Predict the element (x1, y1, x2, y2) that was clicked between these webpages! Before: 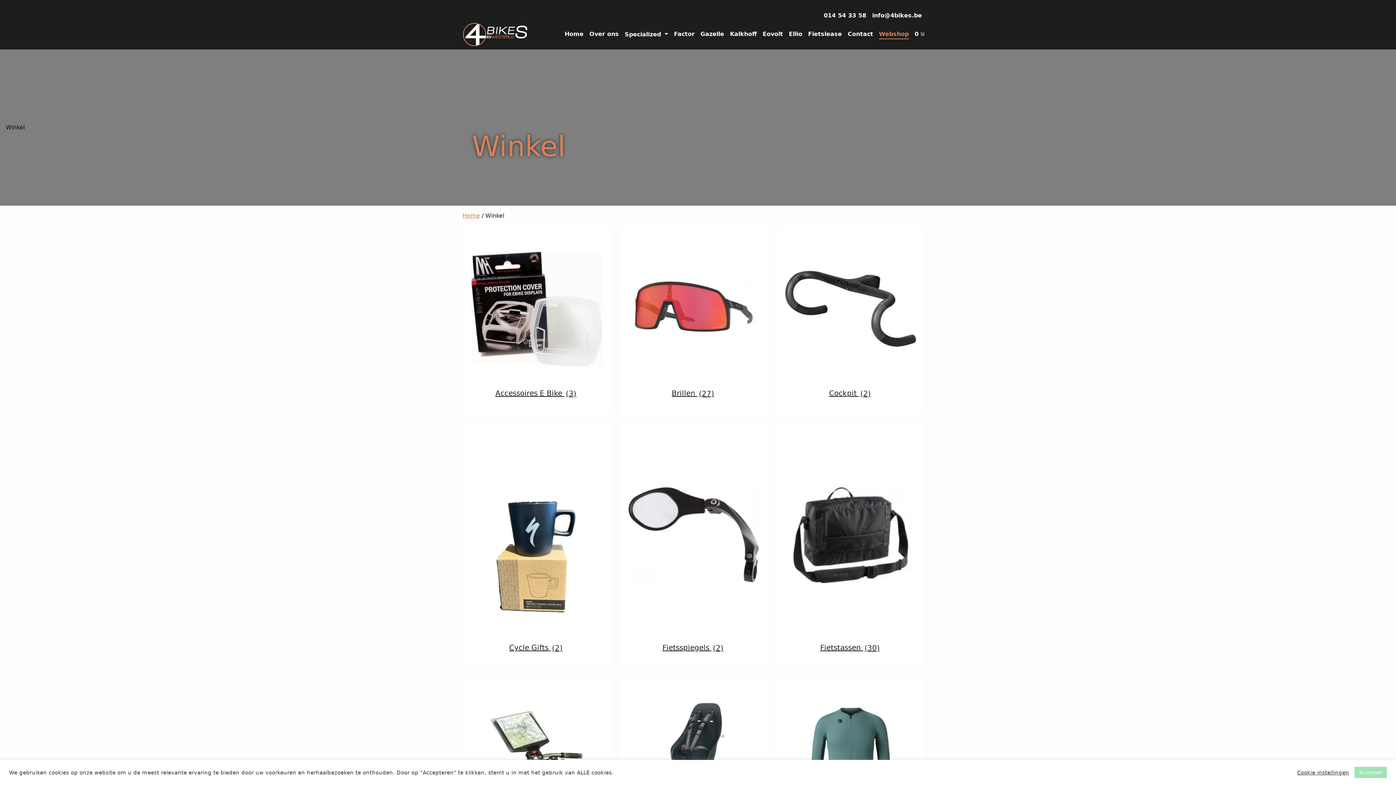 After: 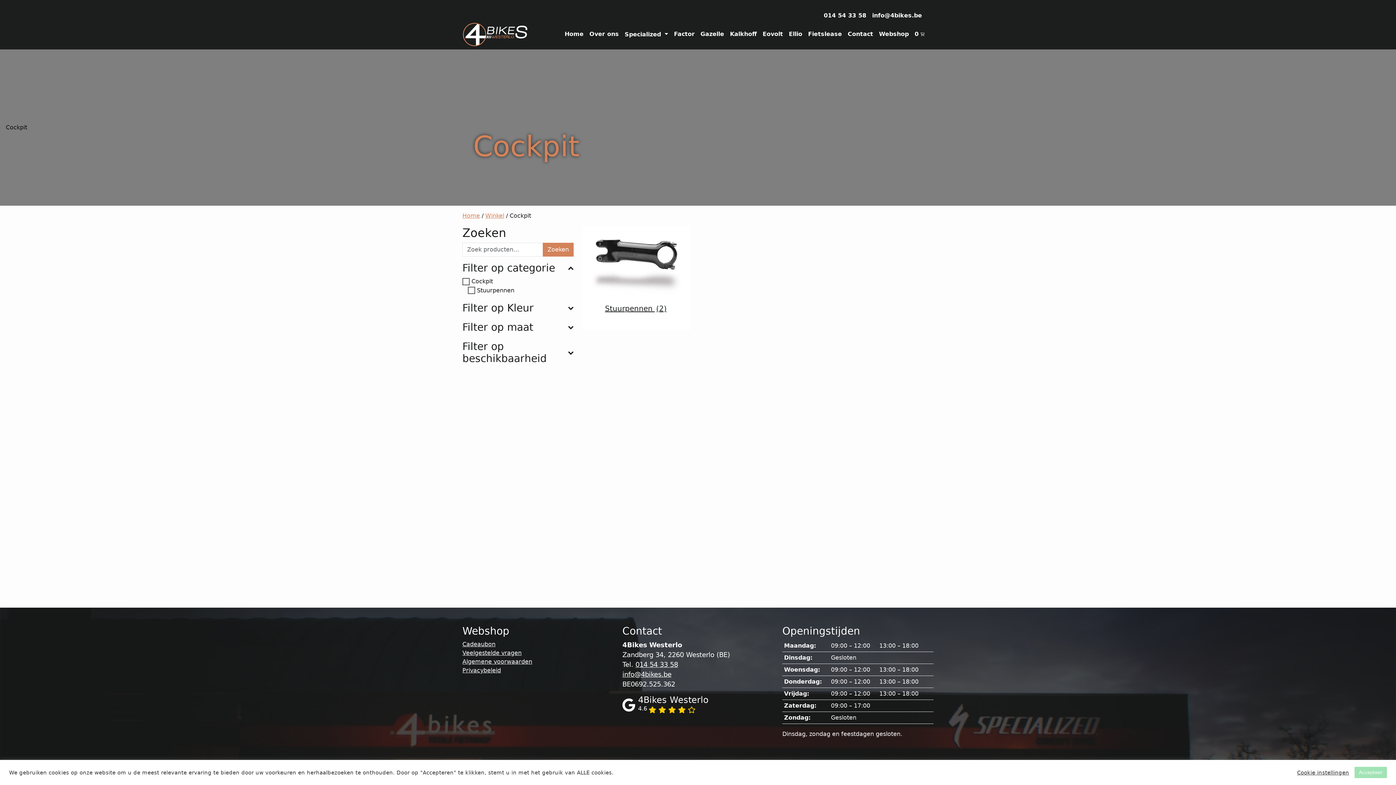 Action: label: Cockpit (2) bbox: (791, 389, 910, 397)